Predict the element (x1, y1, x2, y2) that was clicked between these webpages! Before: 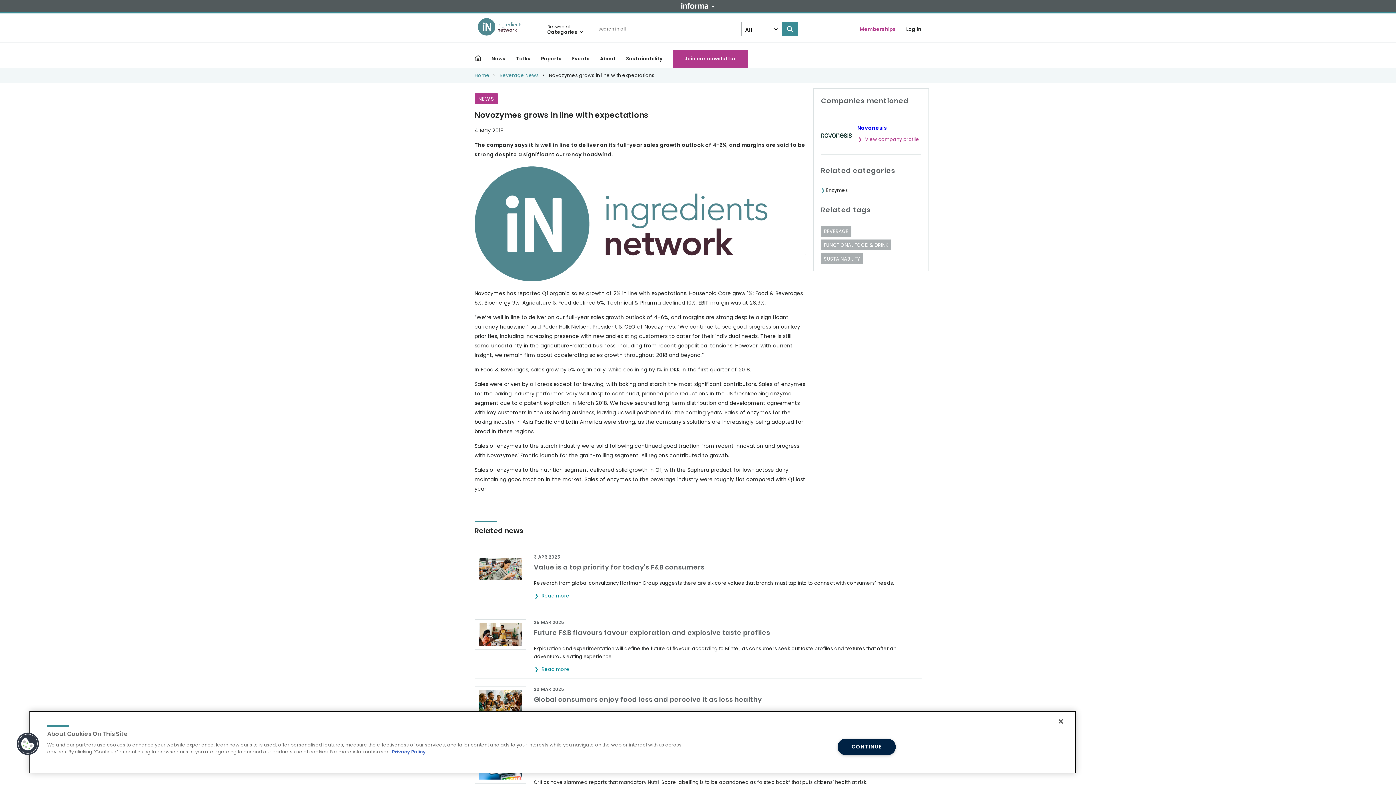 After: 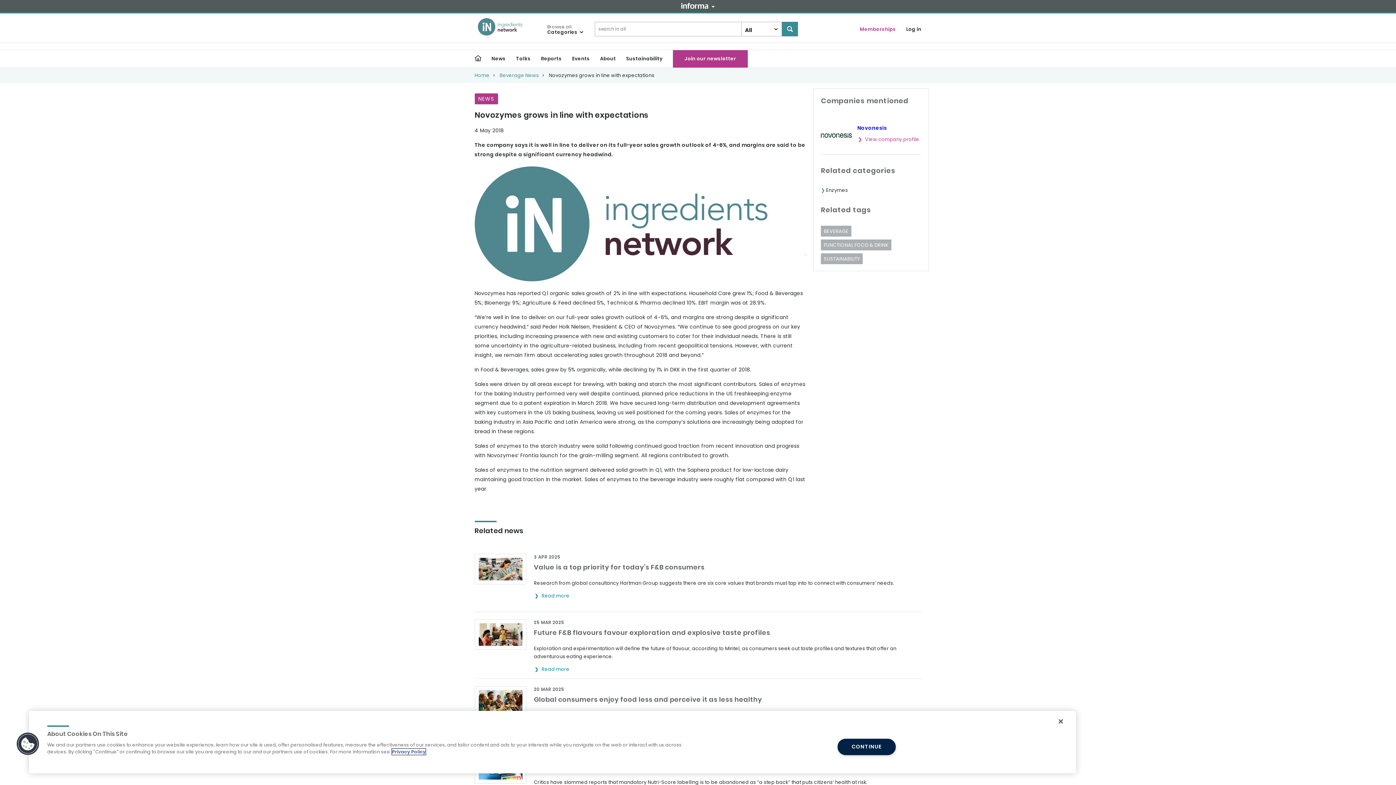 Action: bbox: (392, 749, 425, 755) label: More information about your privacy, opens in a new tab